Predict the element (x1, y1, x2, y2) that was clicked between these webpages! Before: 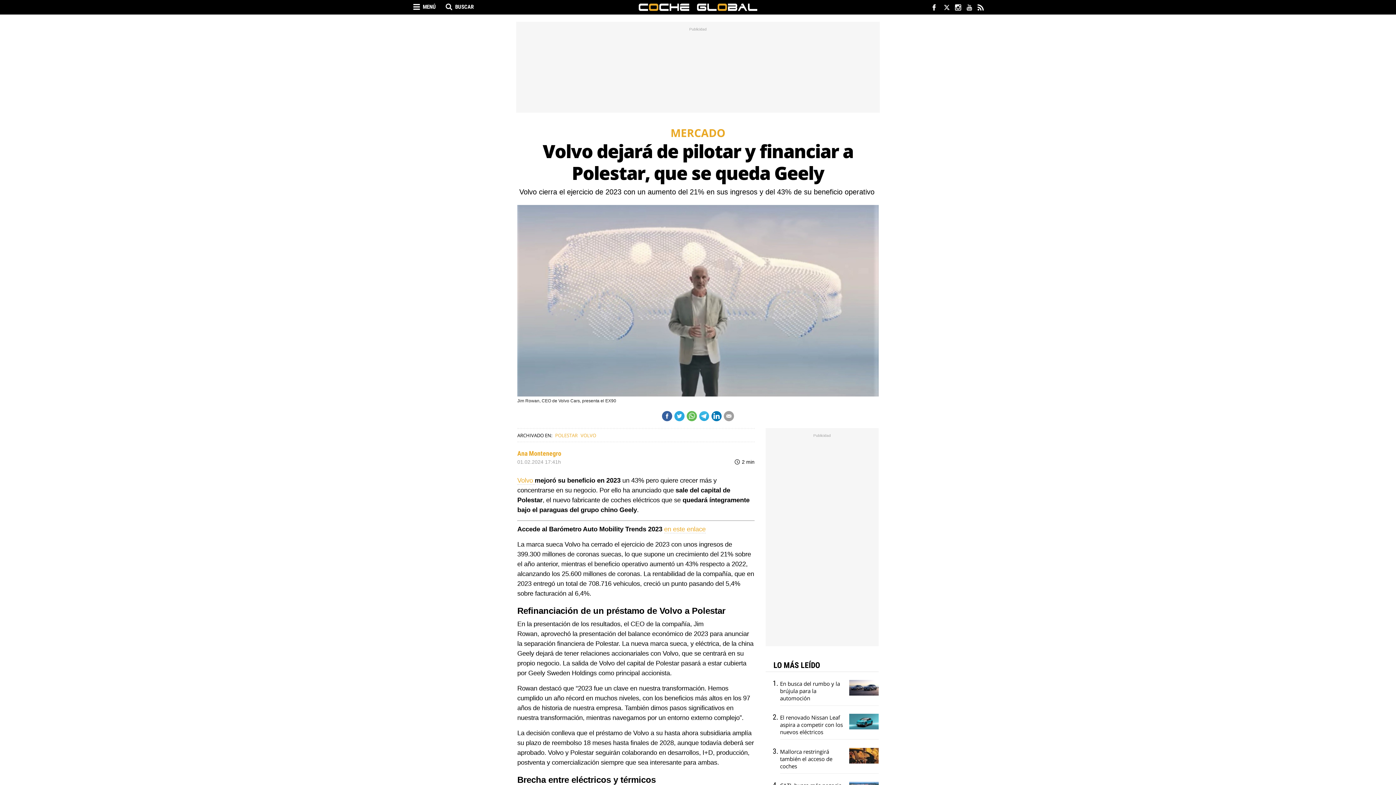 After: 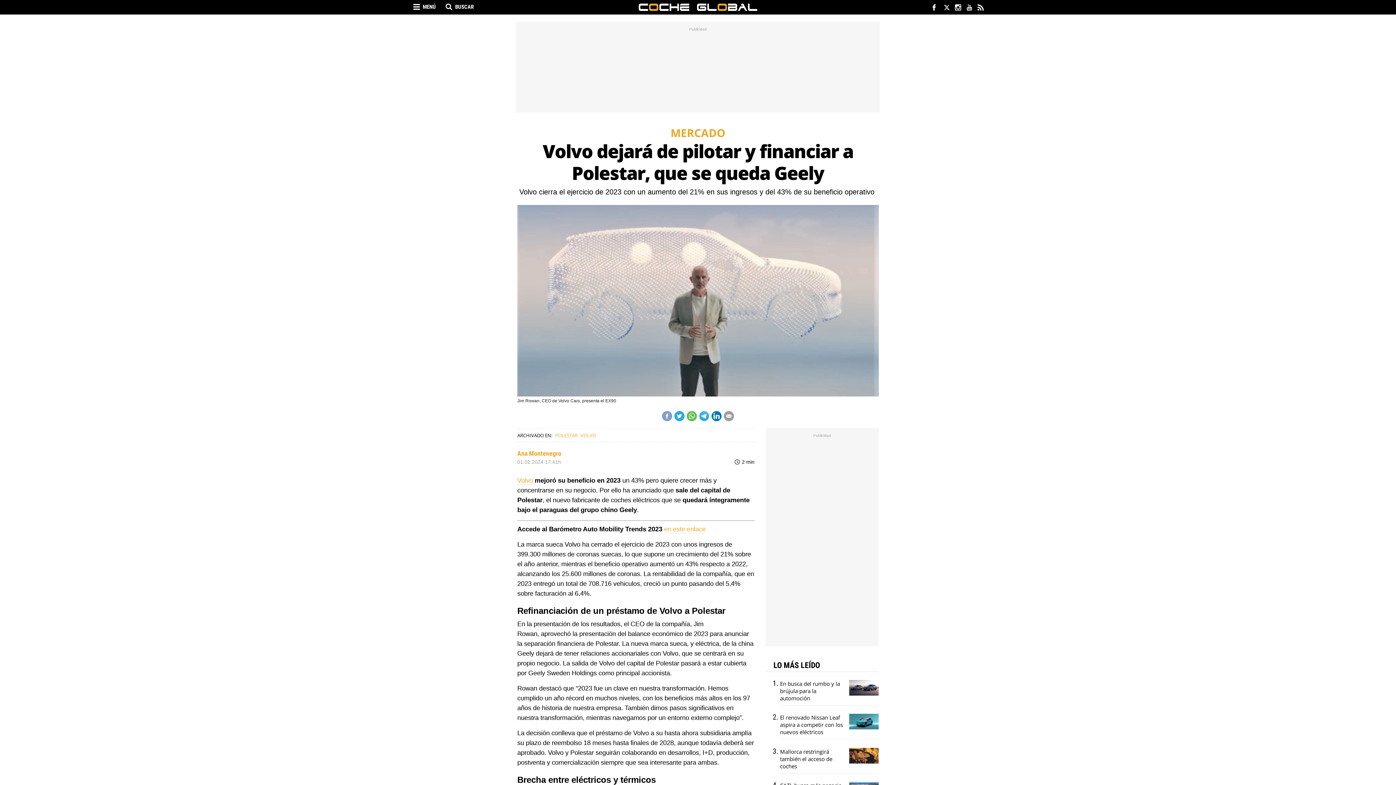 Action: bbox: (662, 411, 672, 421)